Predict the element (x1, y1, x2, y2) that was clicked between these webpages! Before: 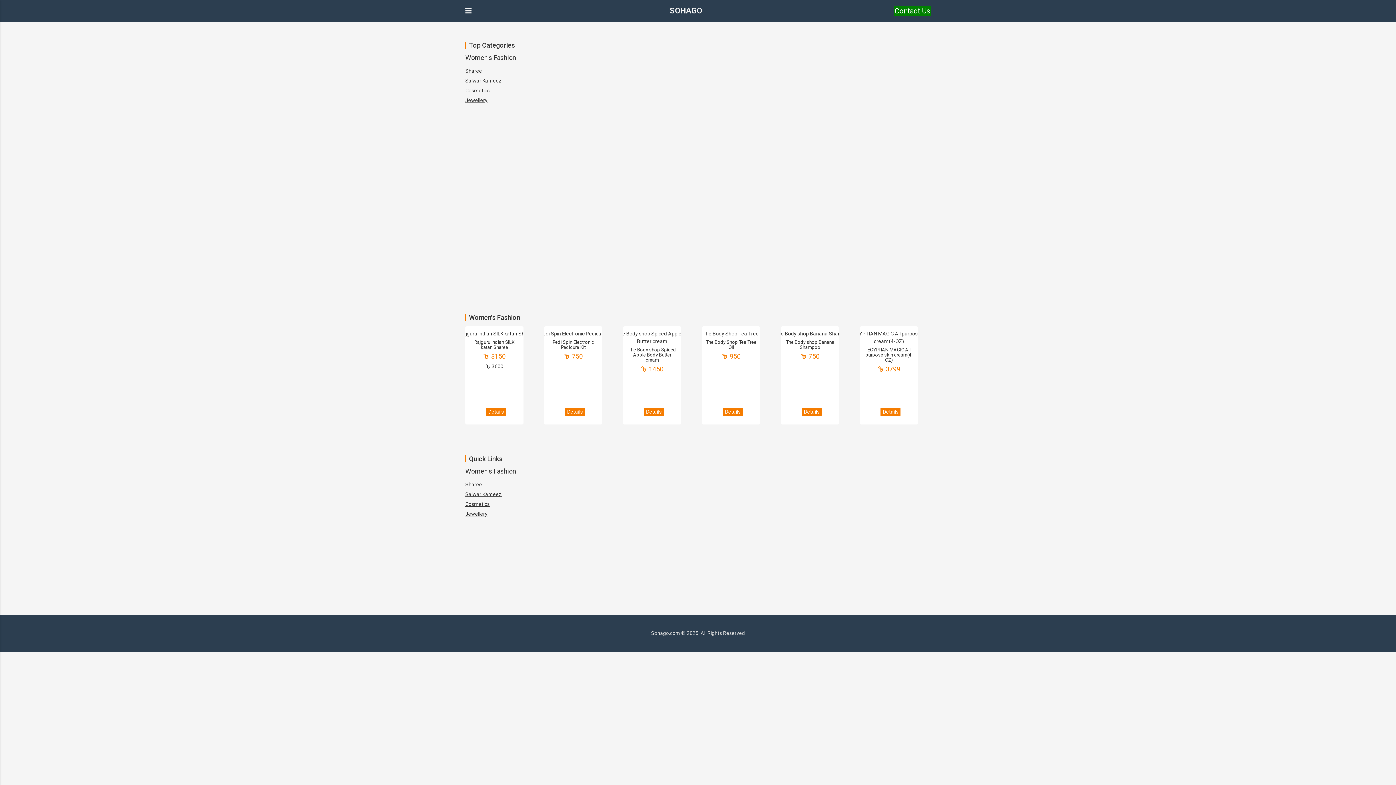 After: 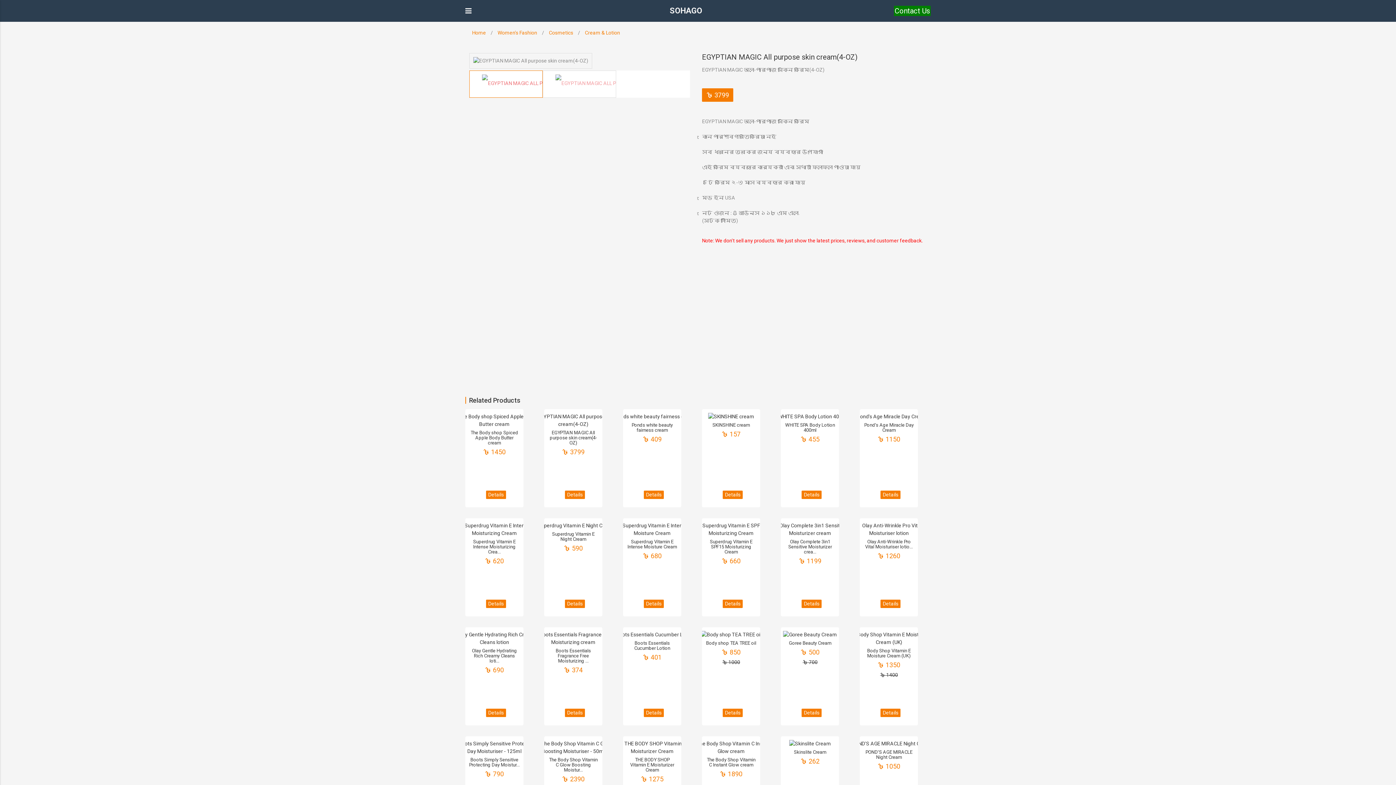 Action: bbox: (860, 326, 930, 424) label: EGYPTIAN MAGIC All purpose skin cream(4-OZ)
৳ 3799
Details